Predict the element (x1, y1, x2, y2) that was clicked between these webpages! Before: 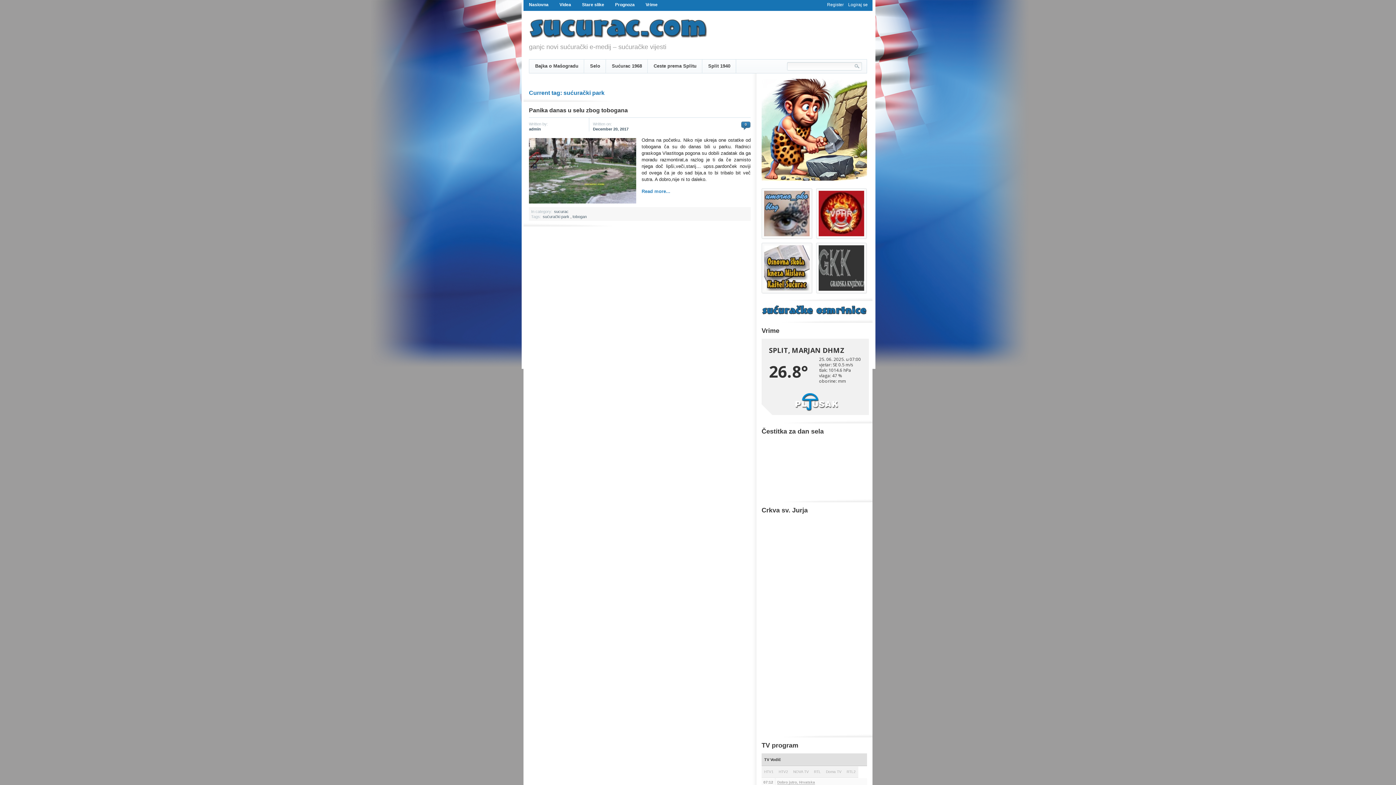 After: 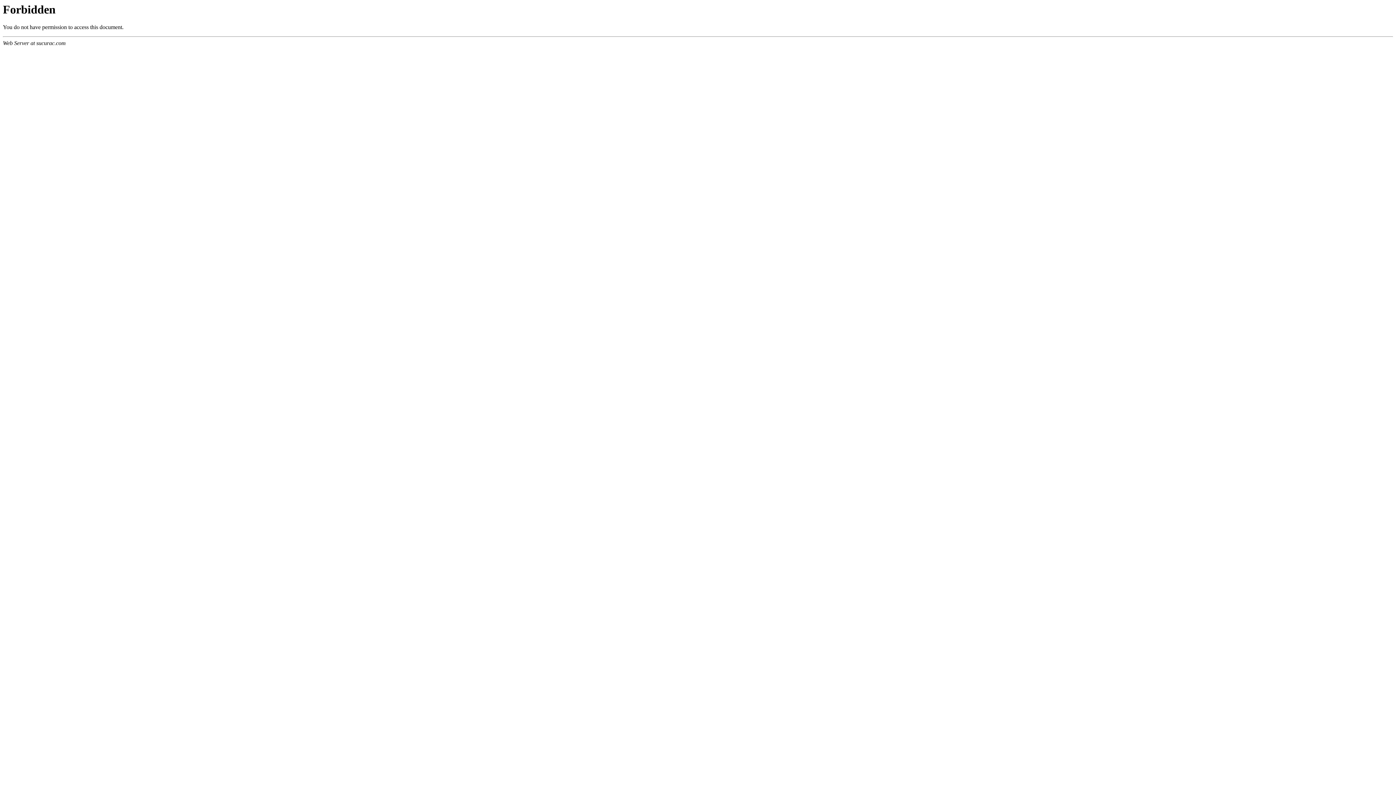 Action: label: Videa bbox: (554, 0, 576, 10)